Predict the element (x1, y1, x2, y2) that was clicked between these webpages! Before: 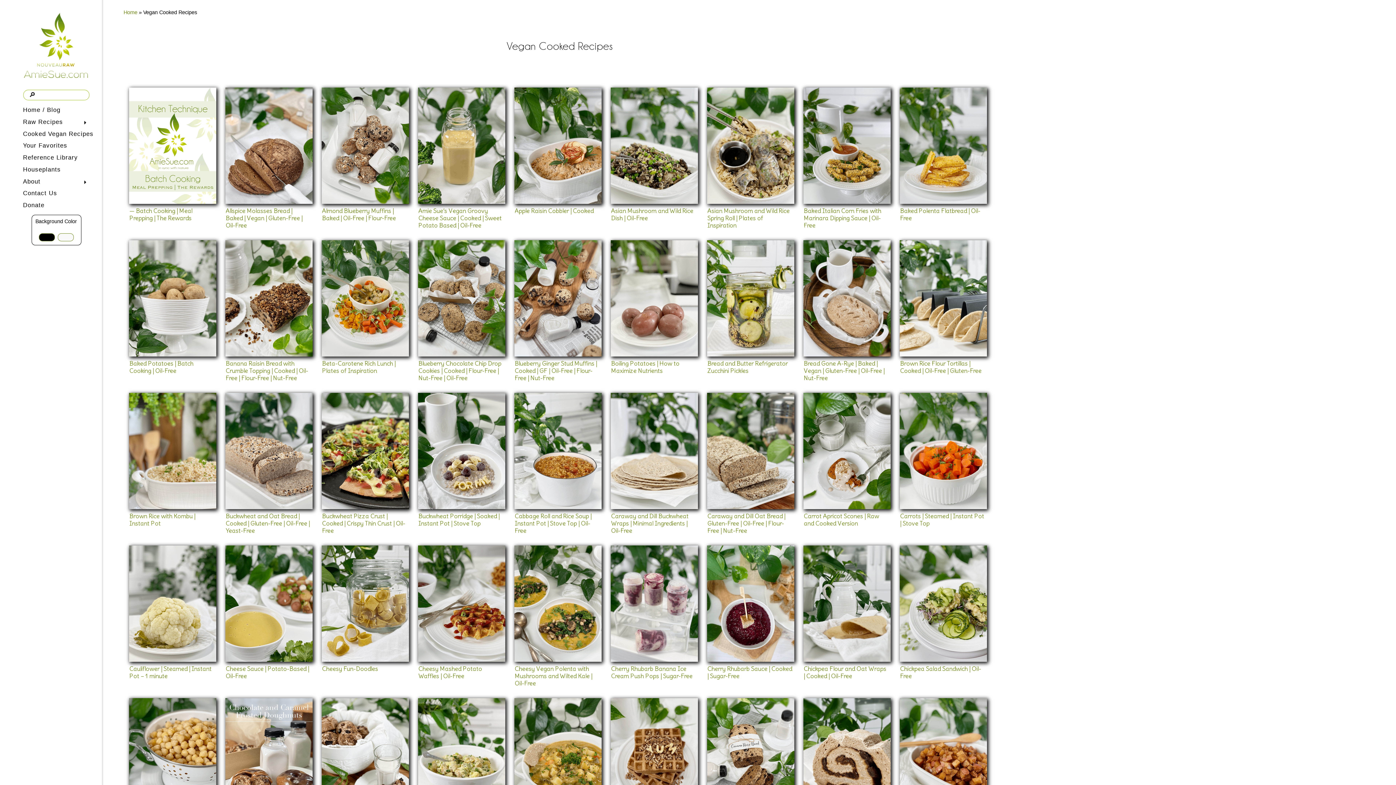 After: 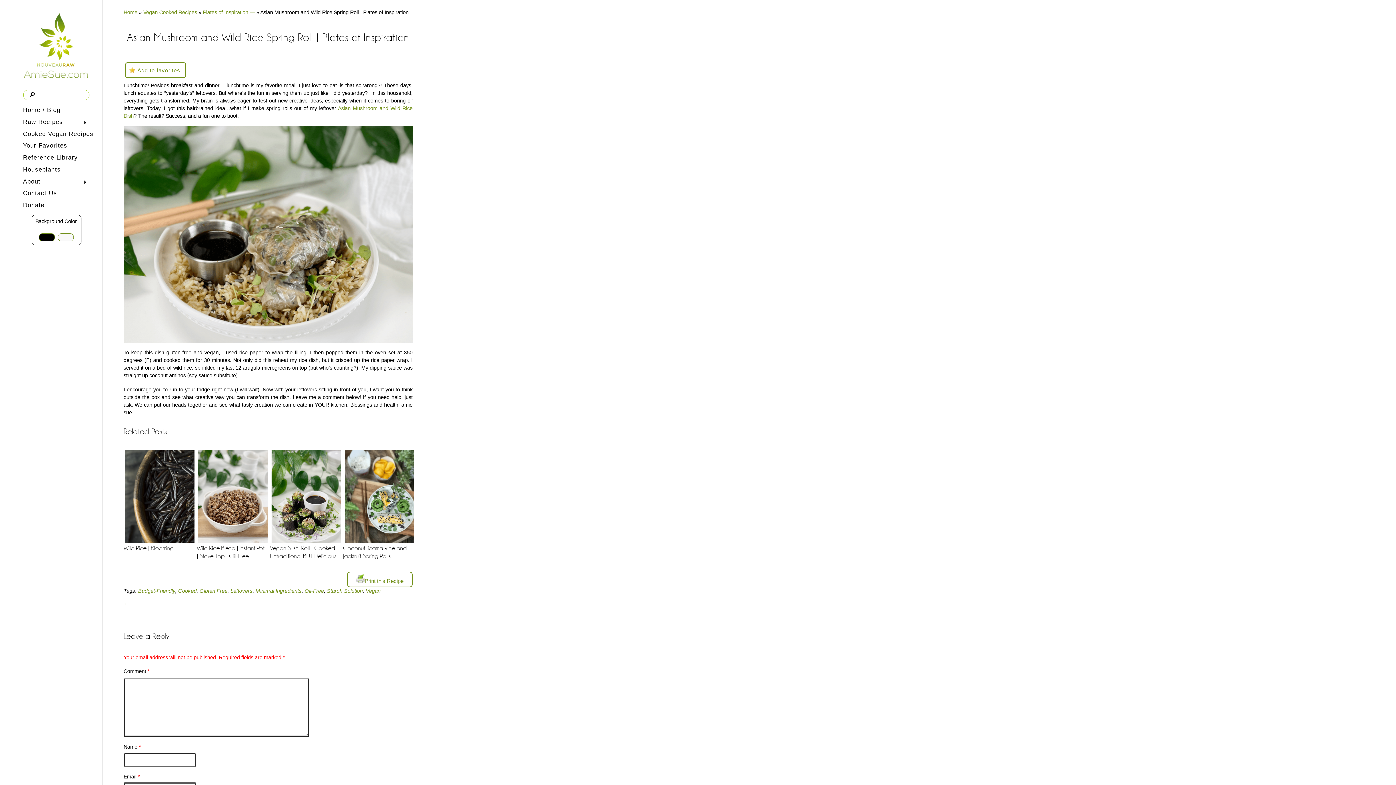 Action: bbox: (707, 207, 789, 229) label: Asian Mushroom and Wild Rice Spring Roll | Plates of Inspiration